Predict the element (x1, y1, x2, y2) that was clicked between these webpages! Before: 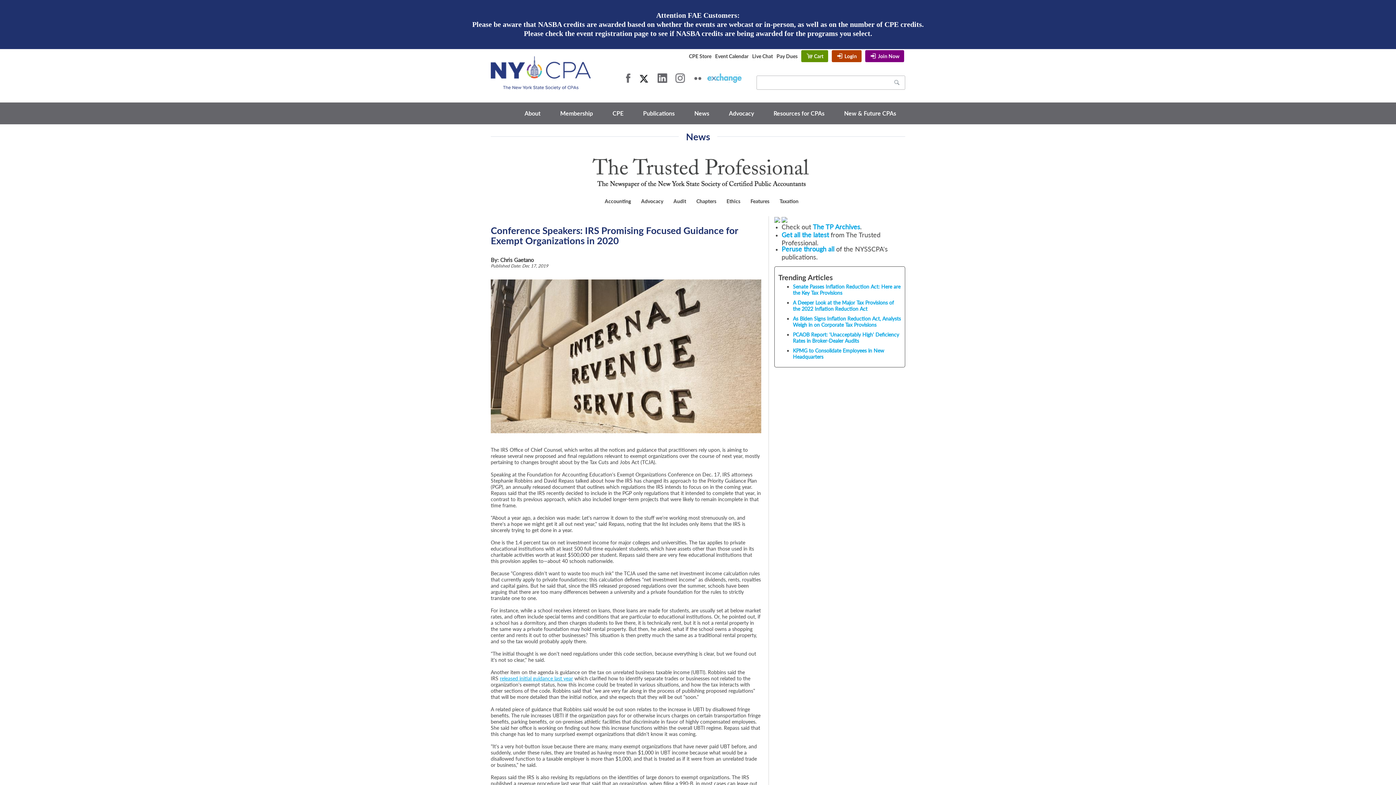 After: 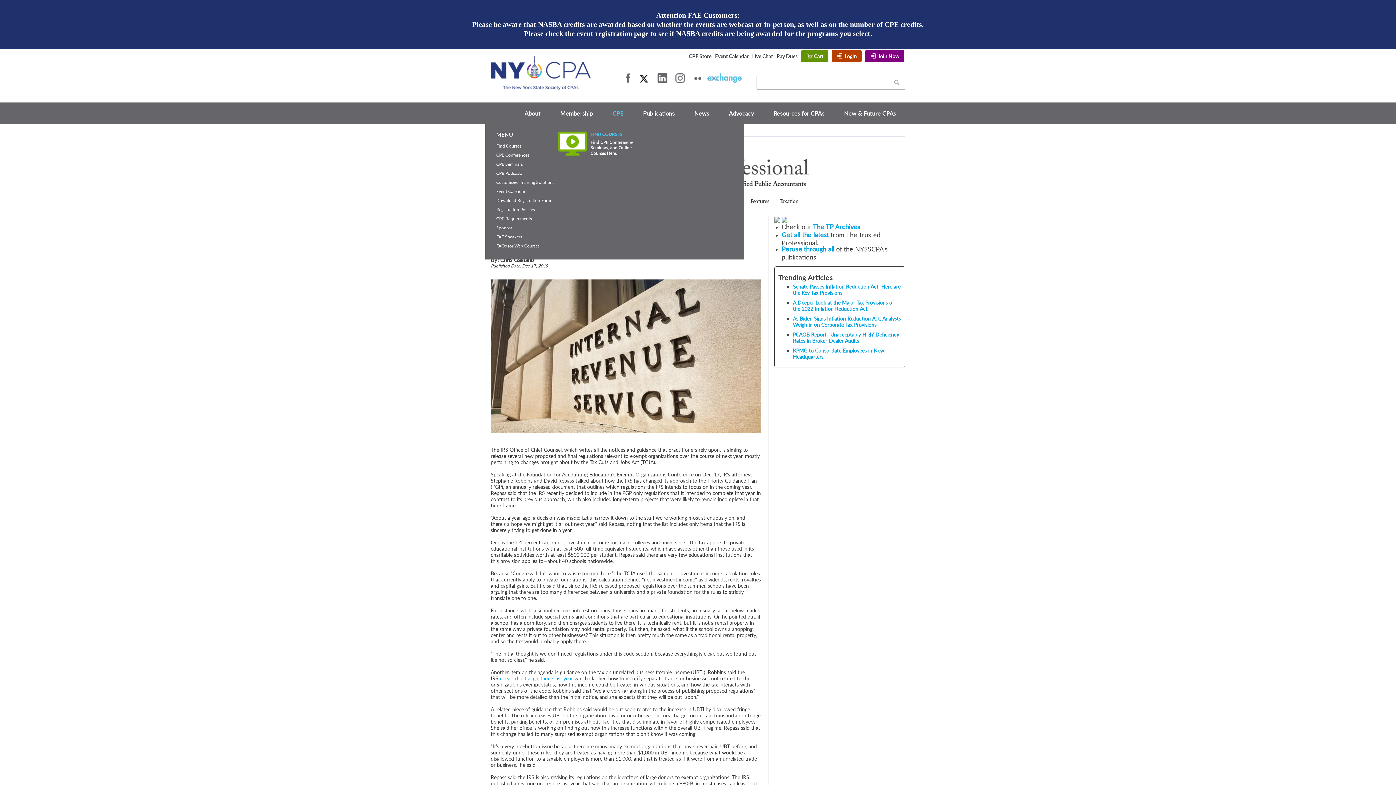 Action: bbox: (603, 102, 632, 124) label: CPE